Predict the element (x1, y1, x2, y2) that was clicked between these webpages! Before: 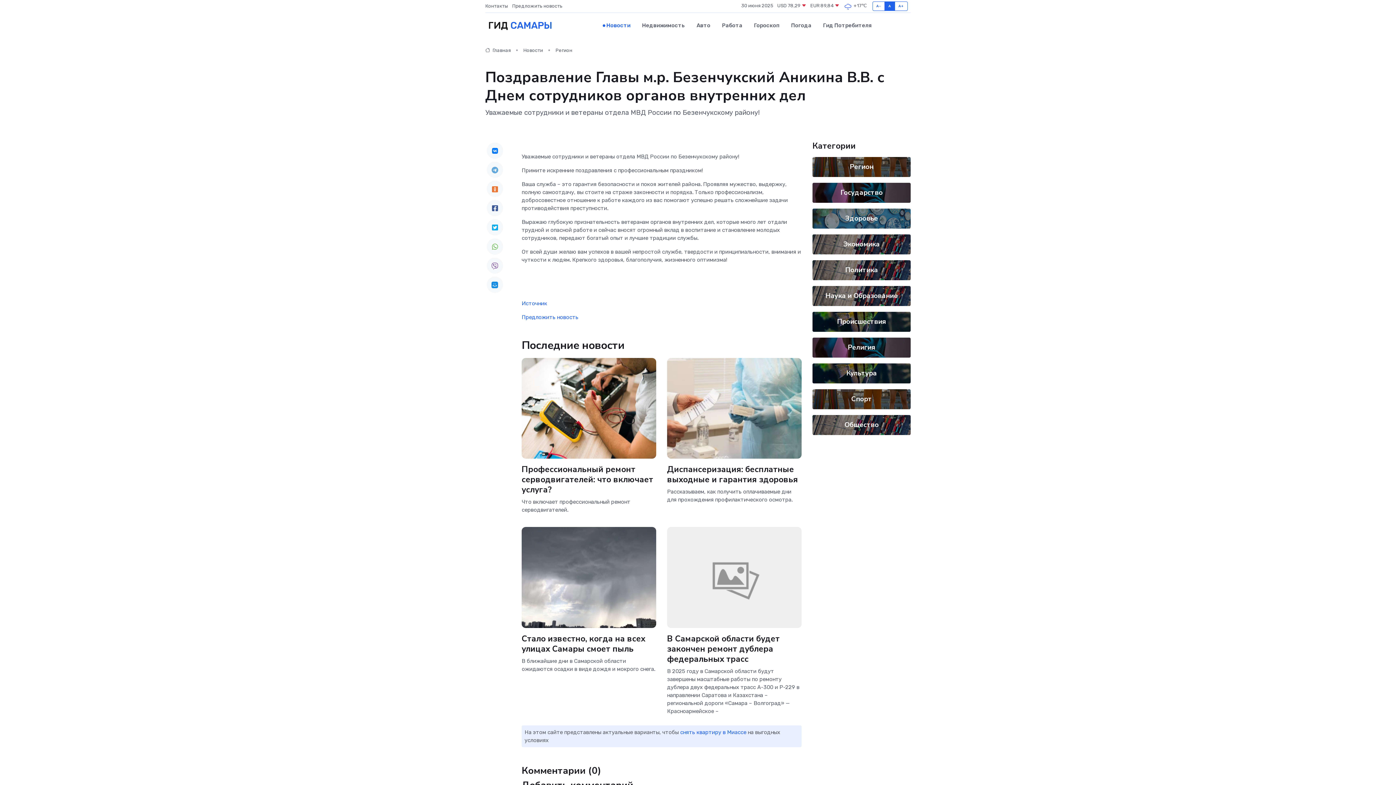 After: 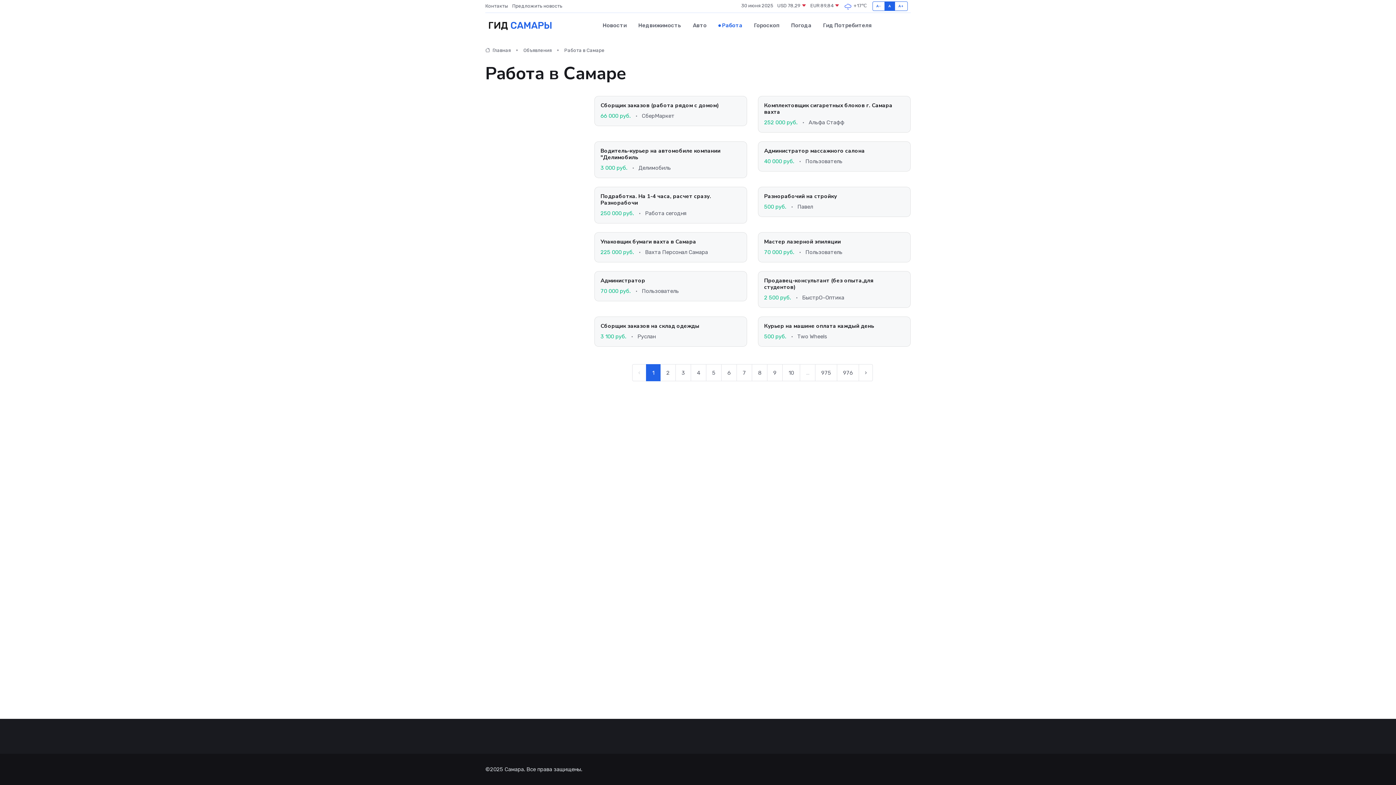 Action: label: Работа bbox: (716, 14, 748, 36)